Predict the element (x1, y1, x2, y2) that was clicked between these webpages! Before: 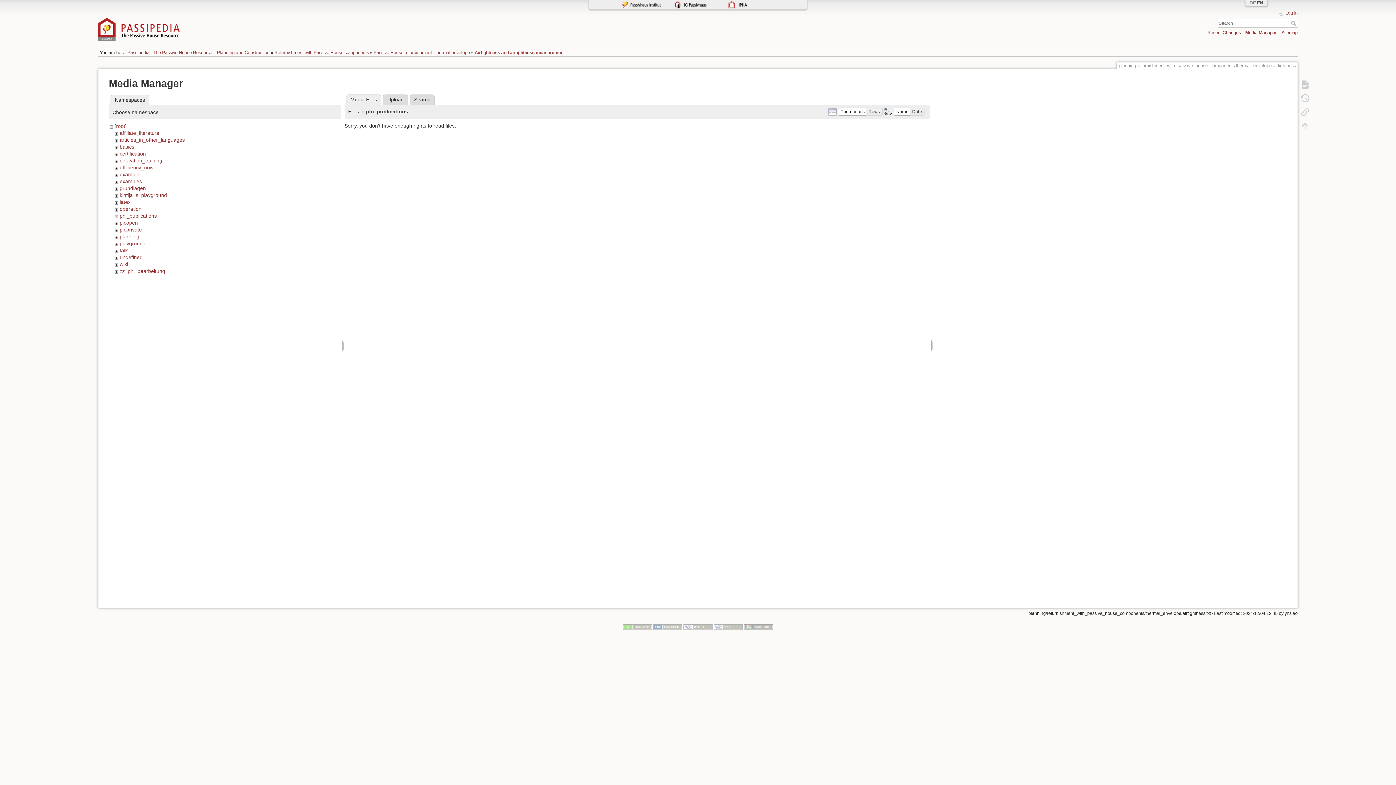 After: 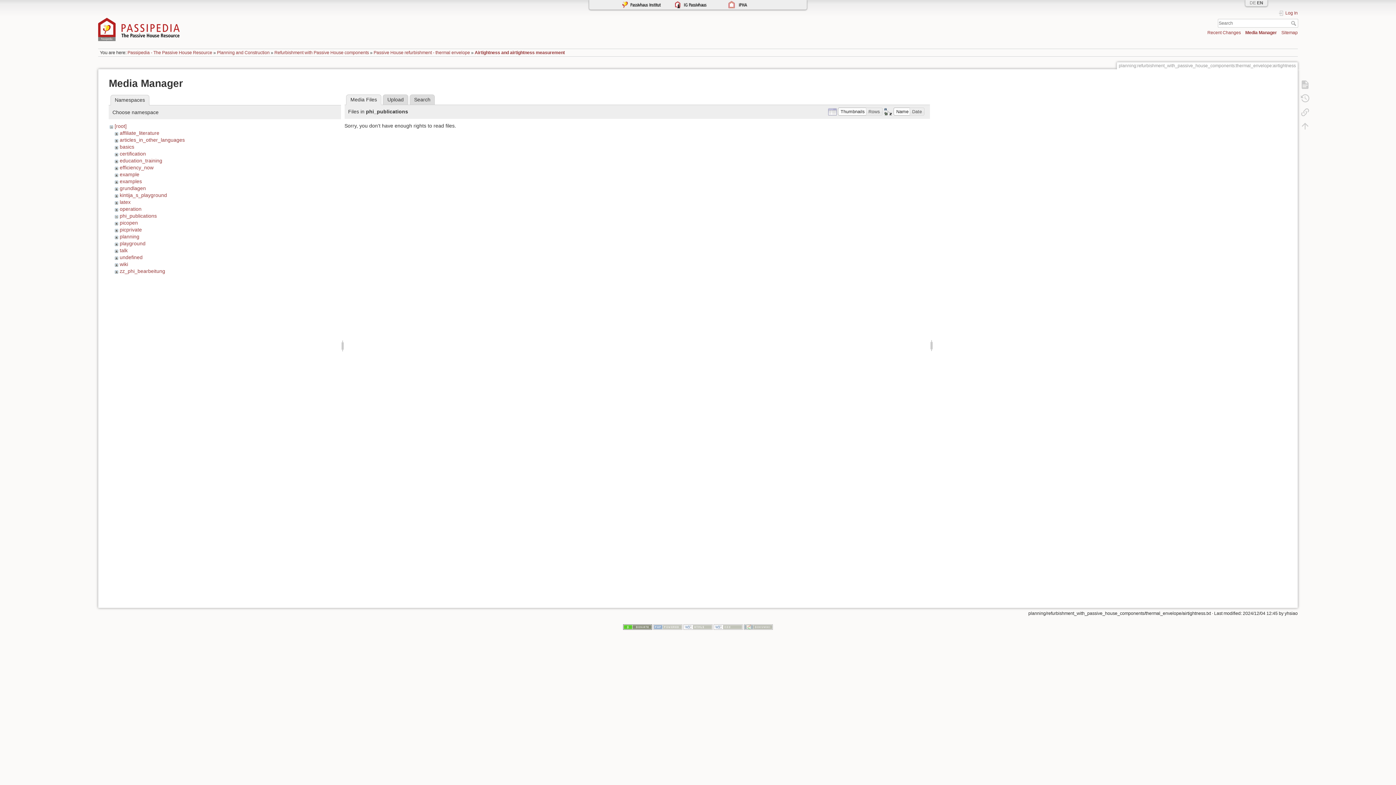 Action: bbox: (623, 624, 652, 629)